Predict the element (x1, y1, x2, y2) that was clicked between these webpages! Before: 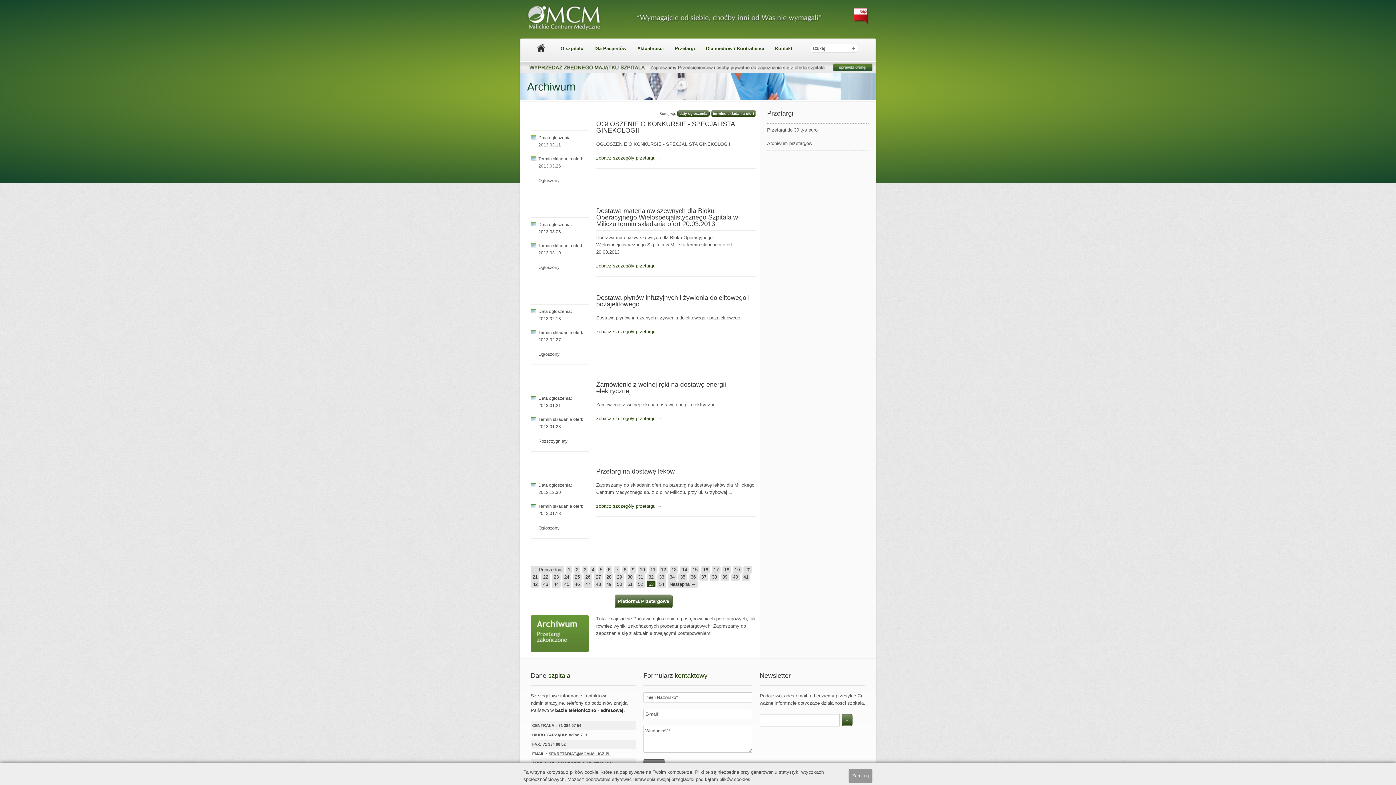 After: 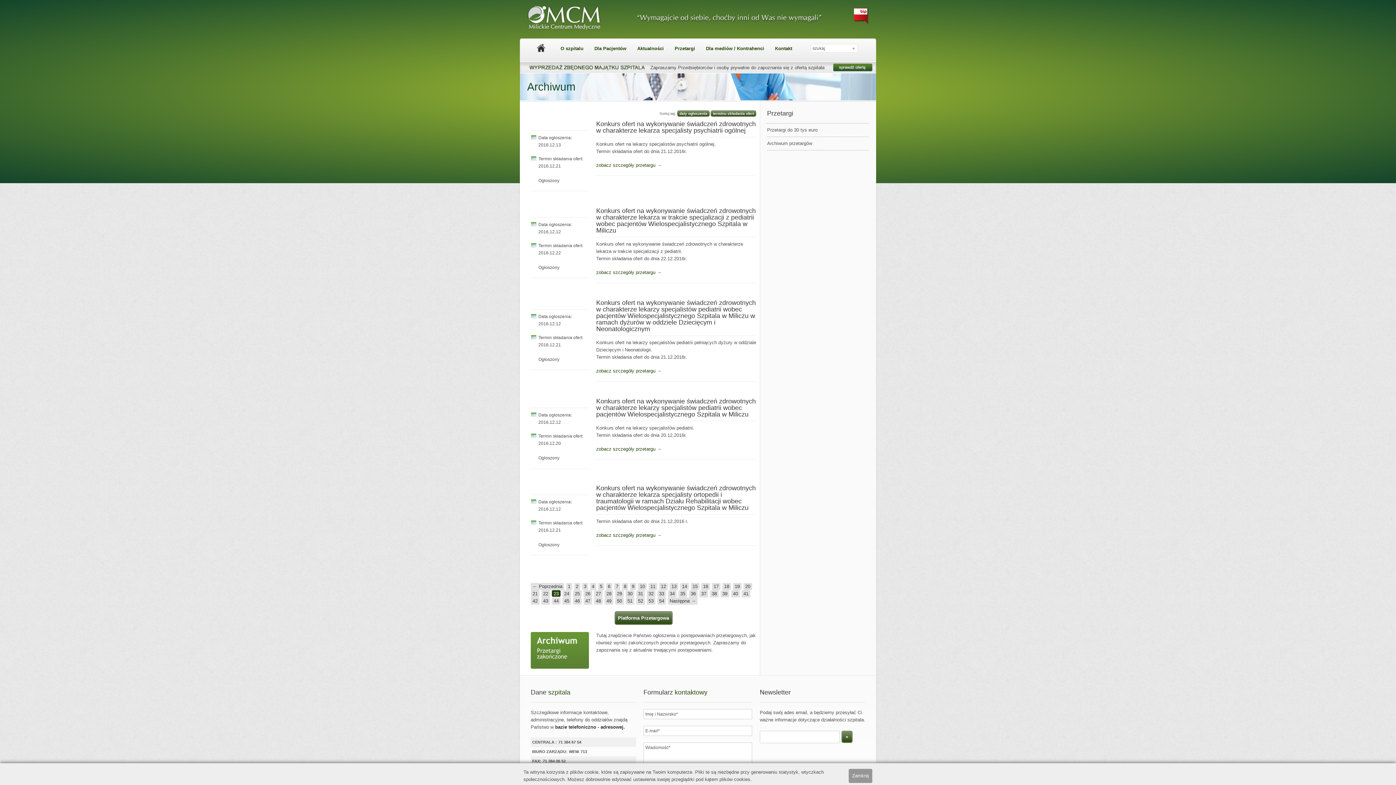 Action: label: 23 bbox: (552, 573, 560, 581)